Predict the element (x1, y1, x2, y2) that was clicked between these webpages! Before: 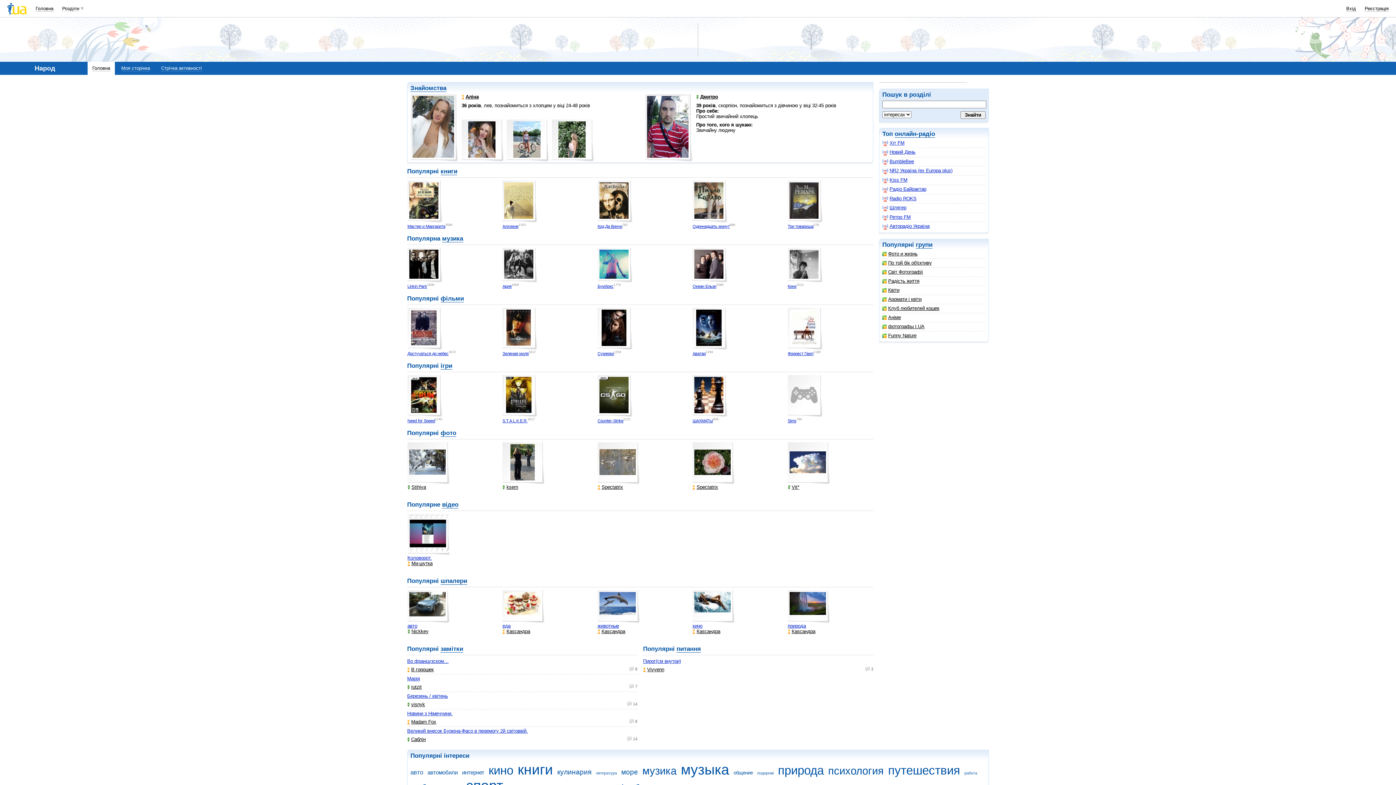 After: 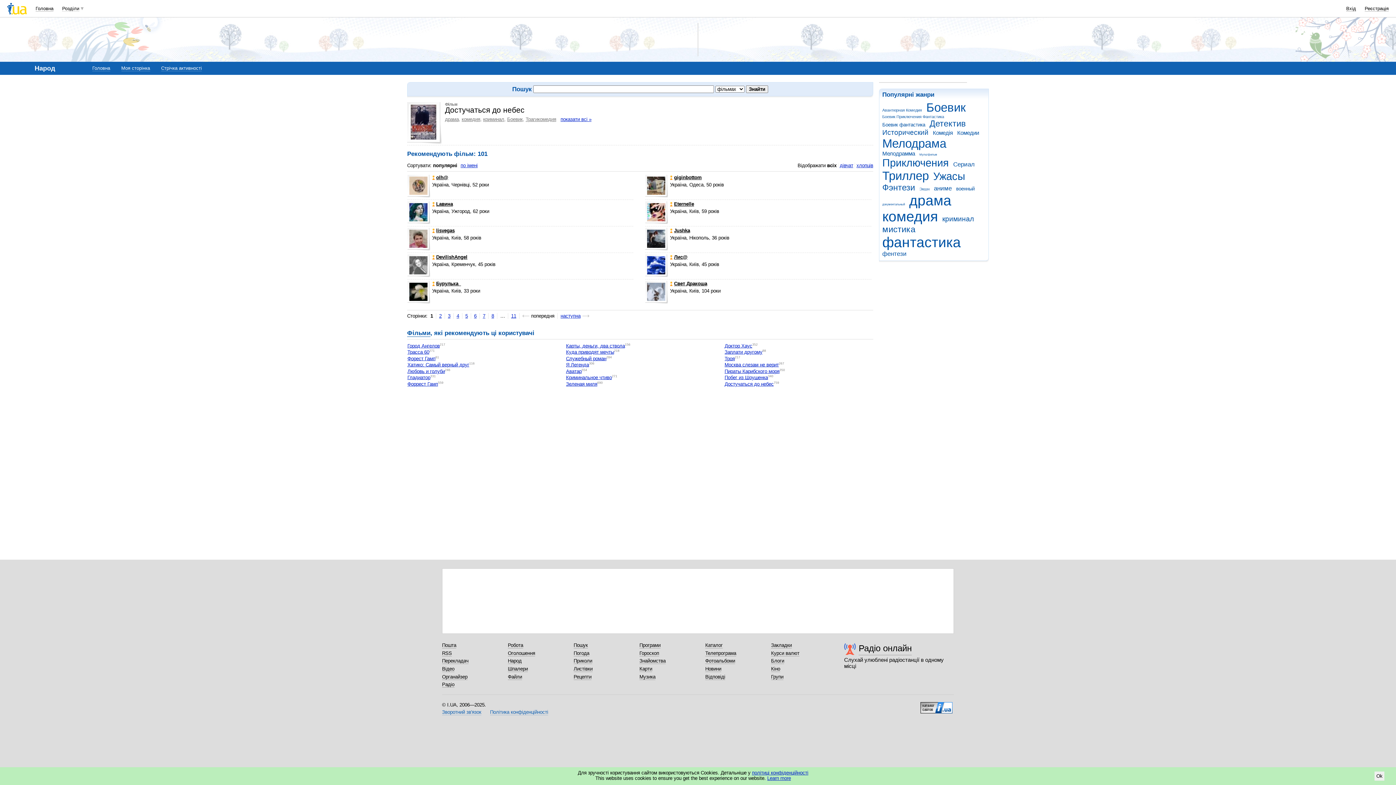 Action: bbox: (407, 308, 442, 350)